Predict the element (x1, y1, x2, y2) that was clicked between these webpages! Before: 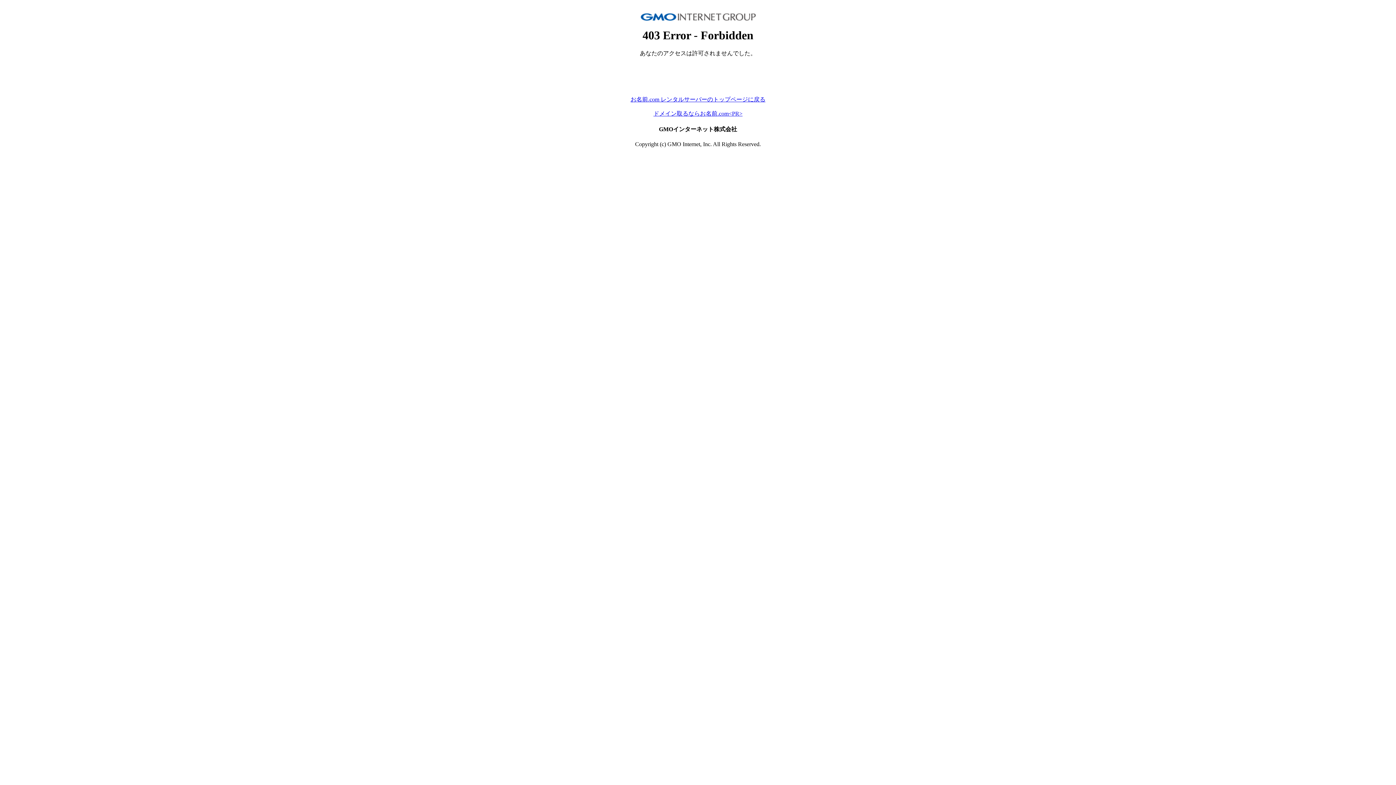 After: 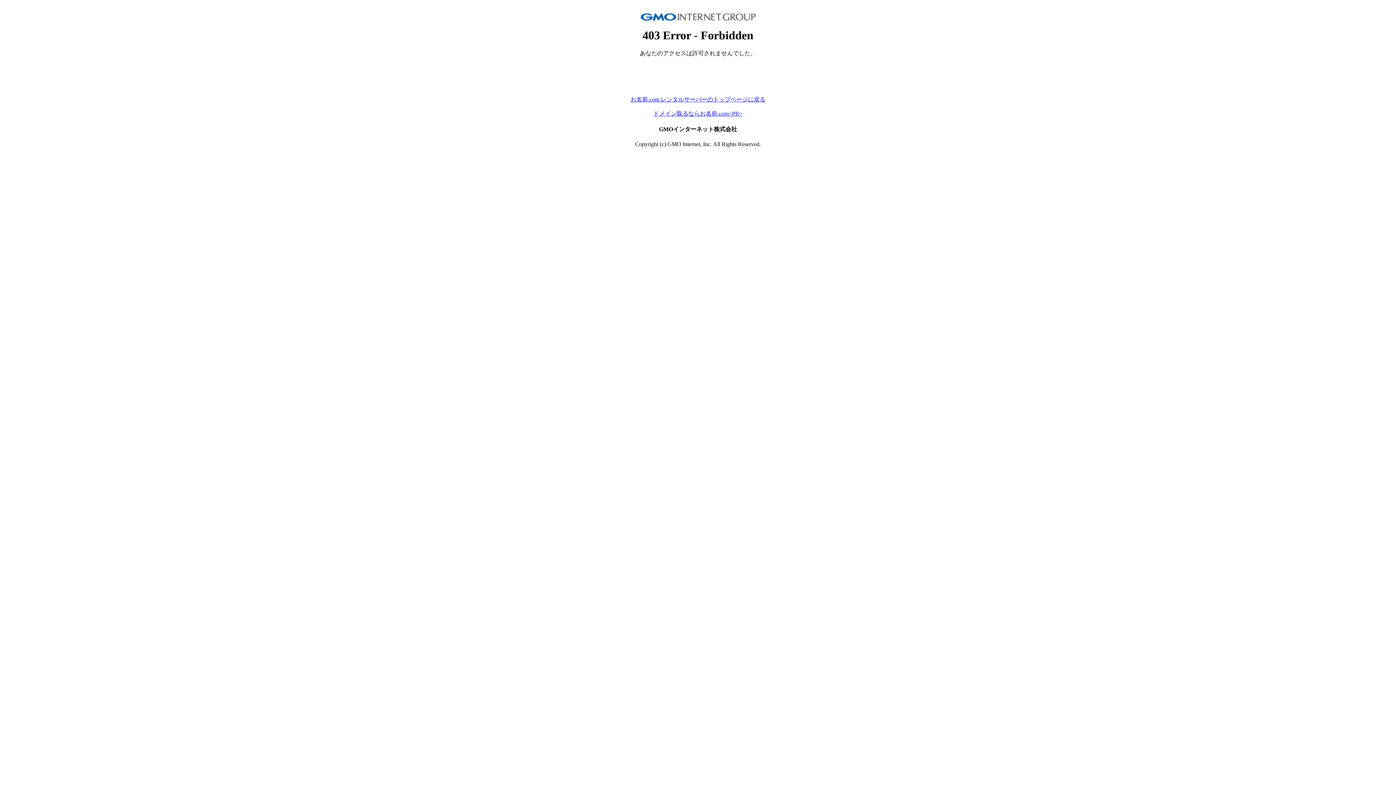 Action: label: お名前.com レンタルサーバーのトップページに戻る bbox: (630, 96, 765, 102)